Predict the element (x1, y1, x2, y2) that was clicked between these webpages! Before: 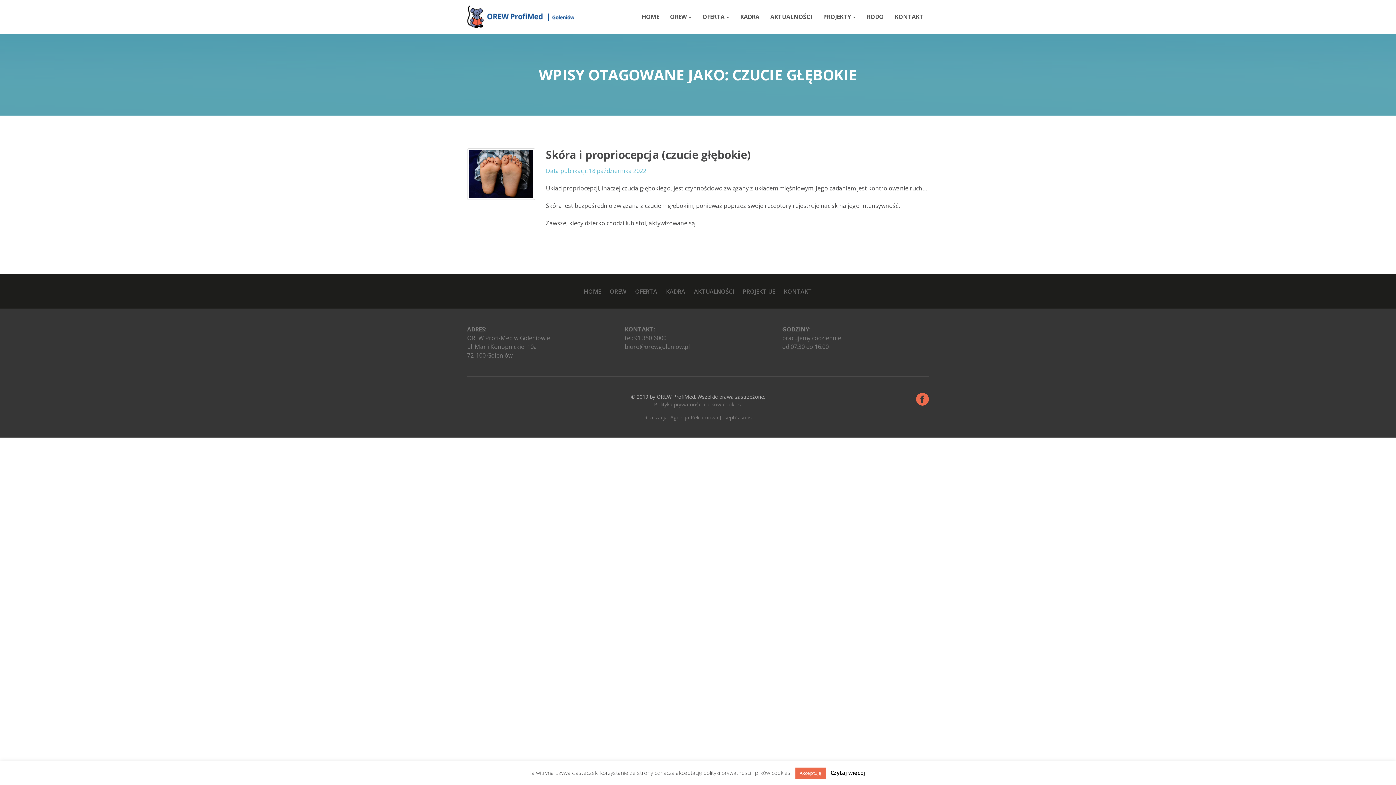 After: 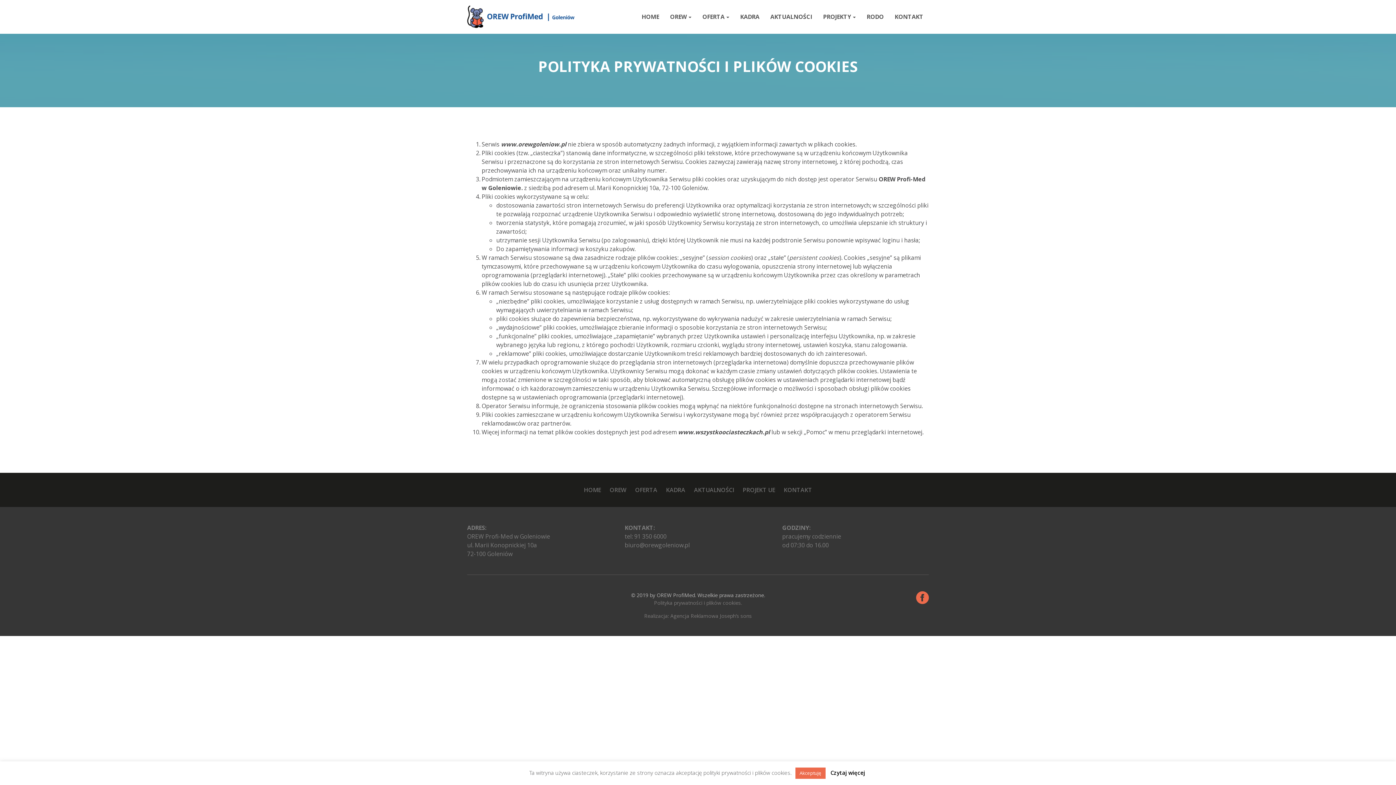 Action: label: Czytaj więcej bbox: (830, 769, 865, 776)